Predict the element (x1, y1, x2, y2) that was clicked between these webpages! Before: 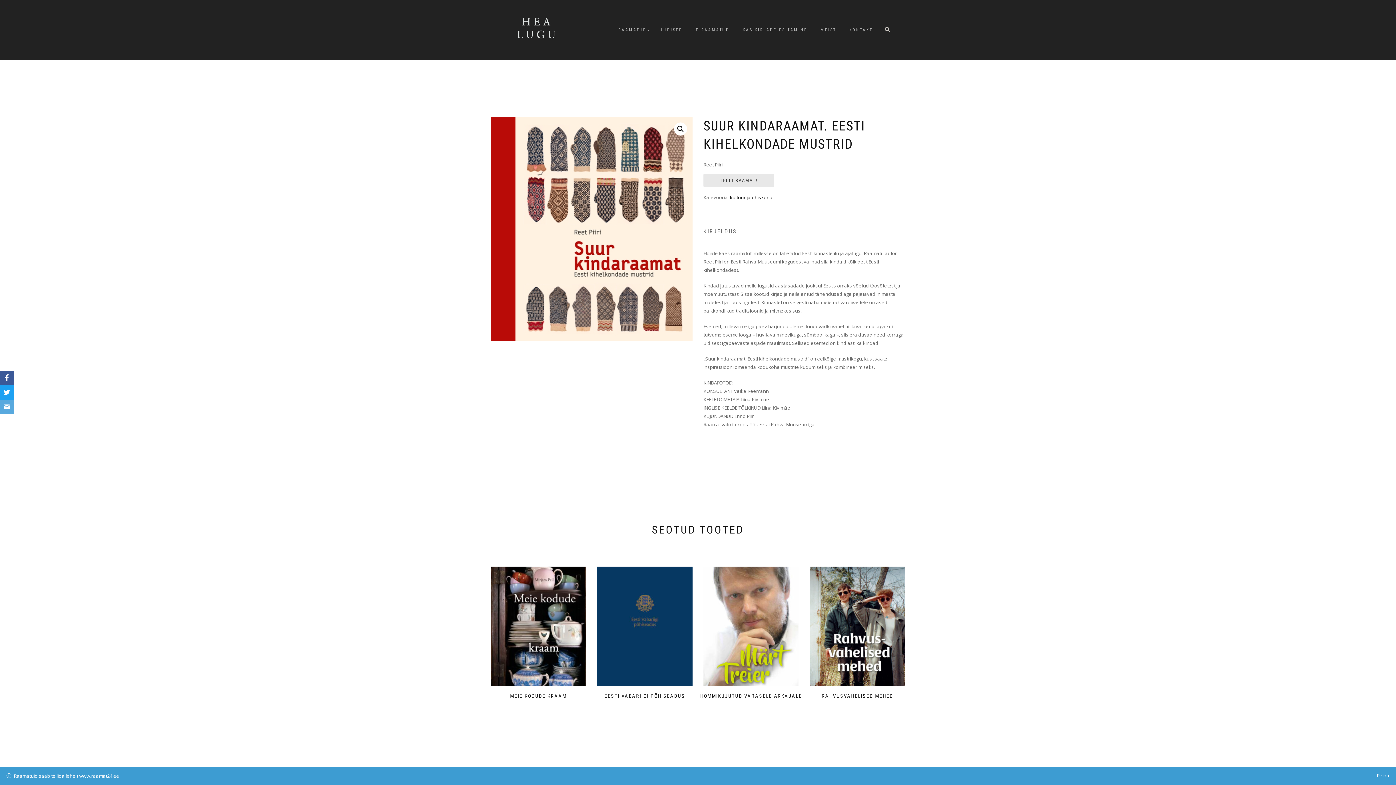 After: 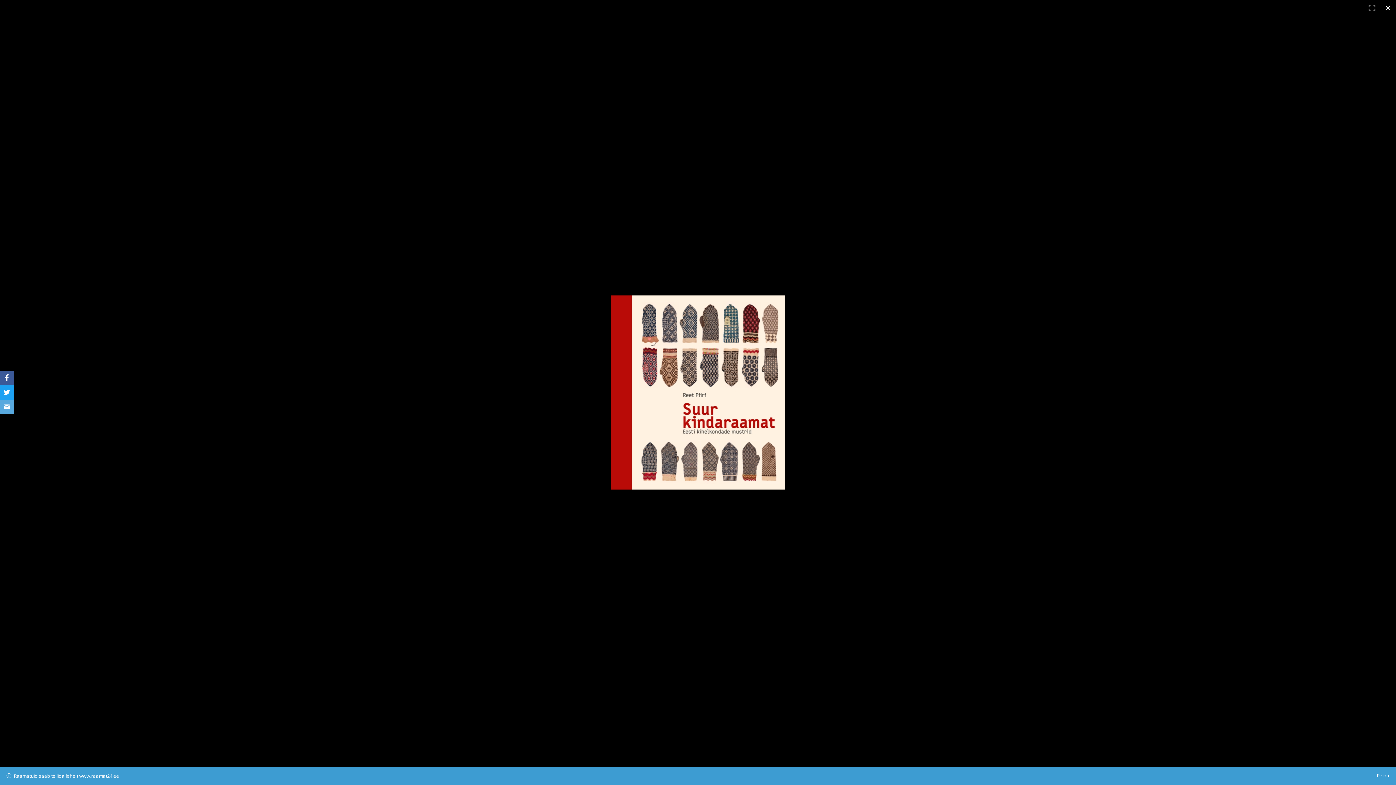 Action: label: 🔍 bbox: (674, 122, 687, 135)